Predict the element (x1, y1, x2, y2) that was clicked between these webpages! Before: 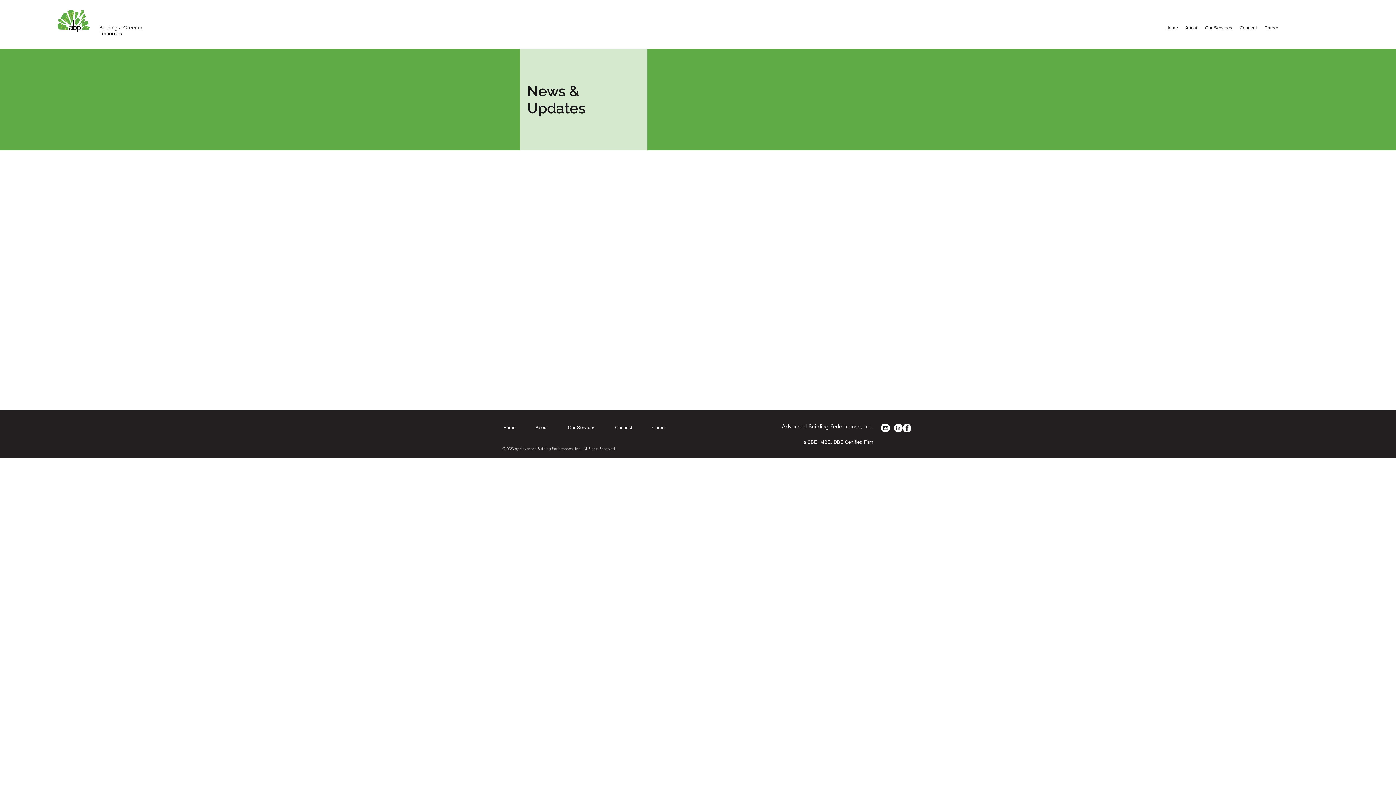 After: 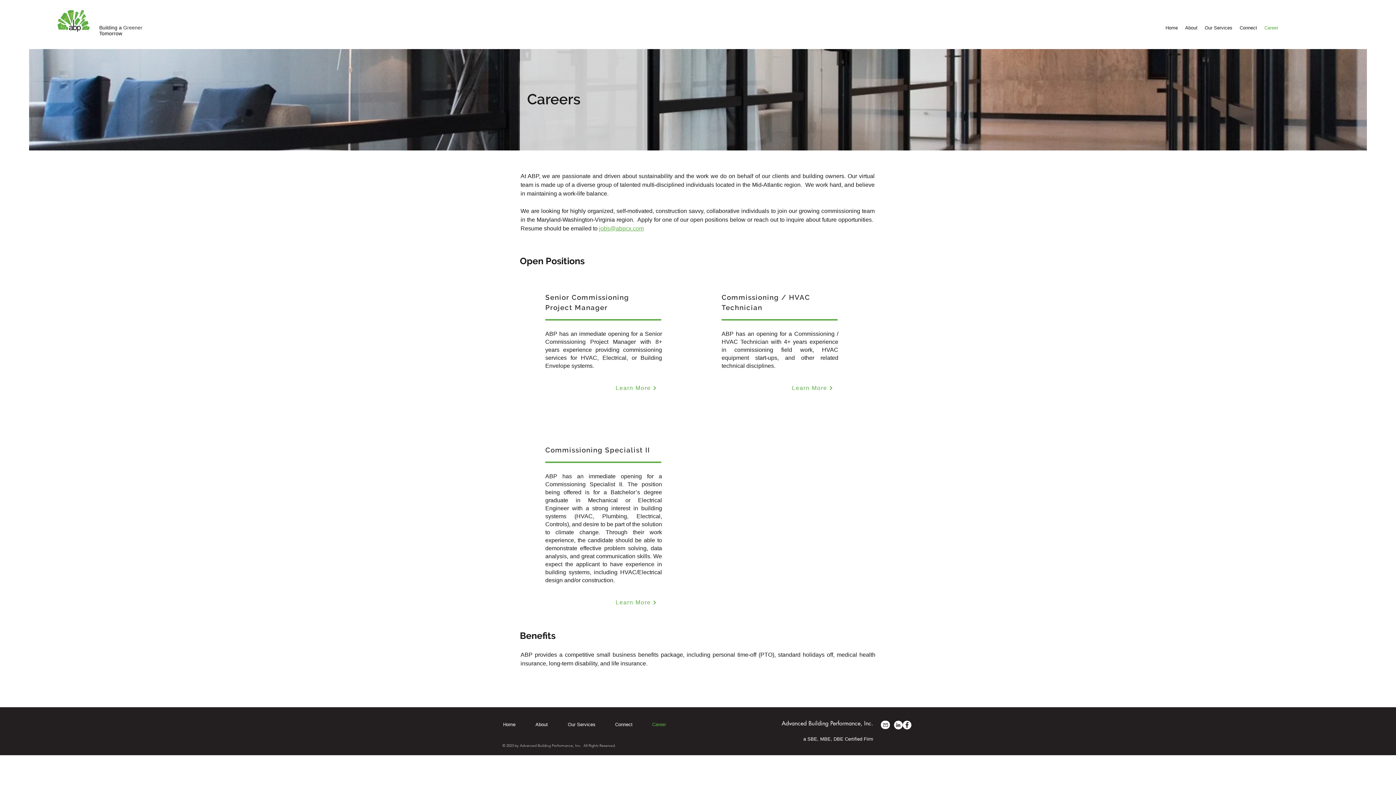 Action: label: Career bbox: (1261, 22, 1282, 33)